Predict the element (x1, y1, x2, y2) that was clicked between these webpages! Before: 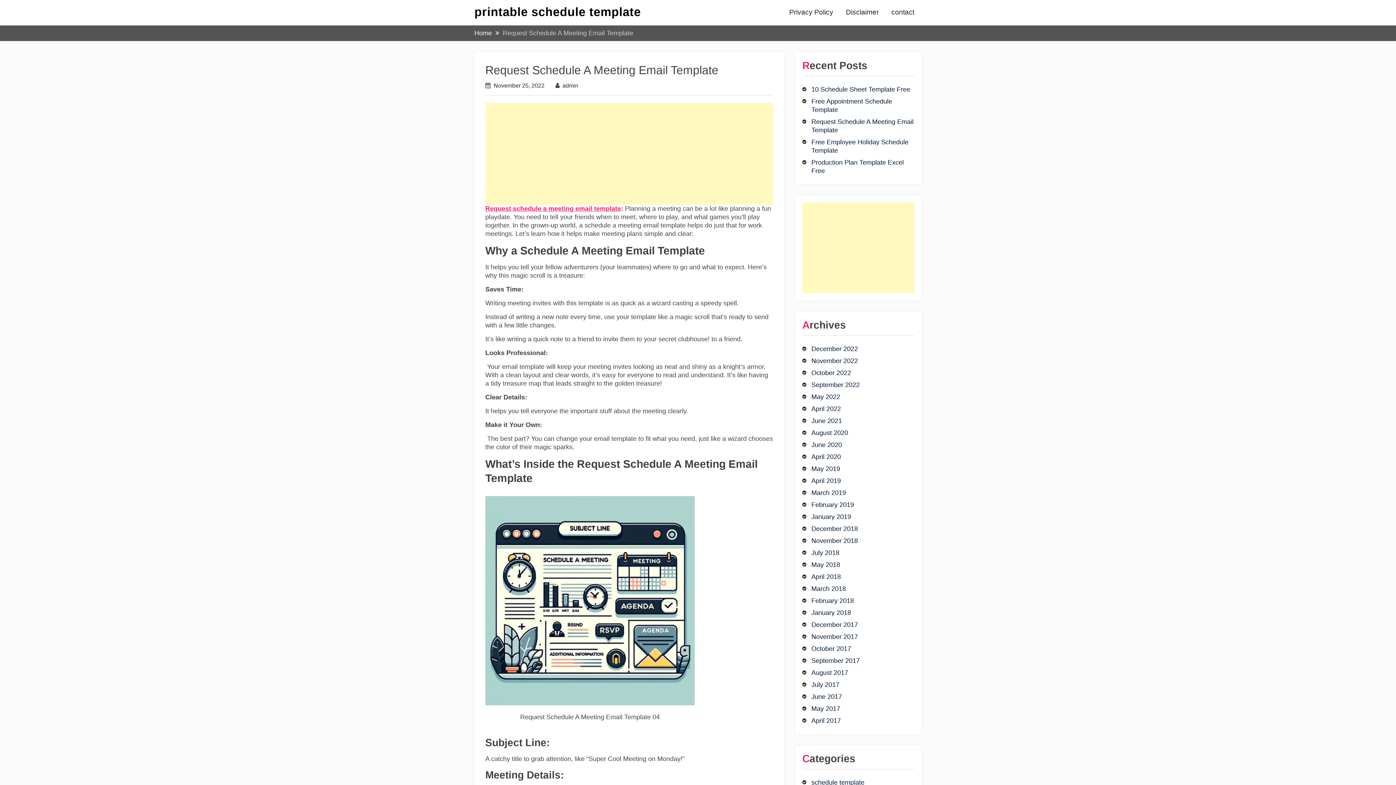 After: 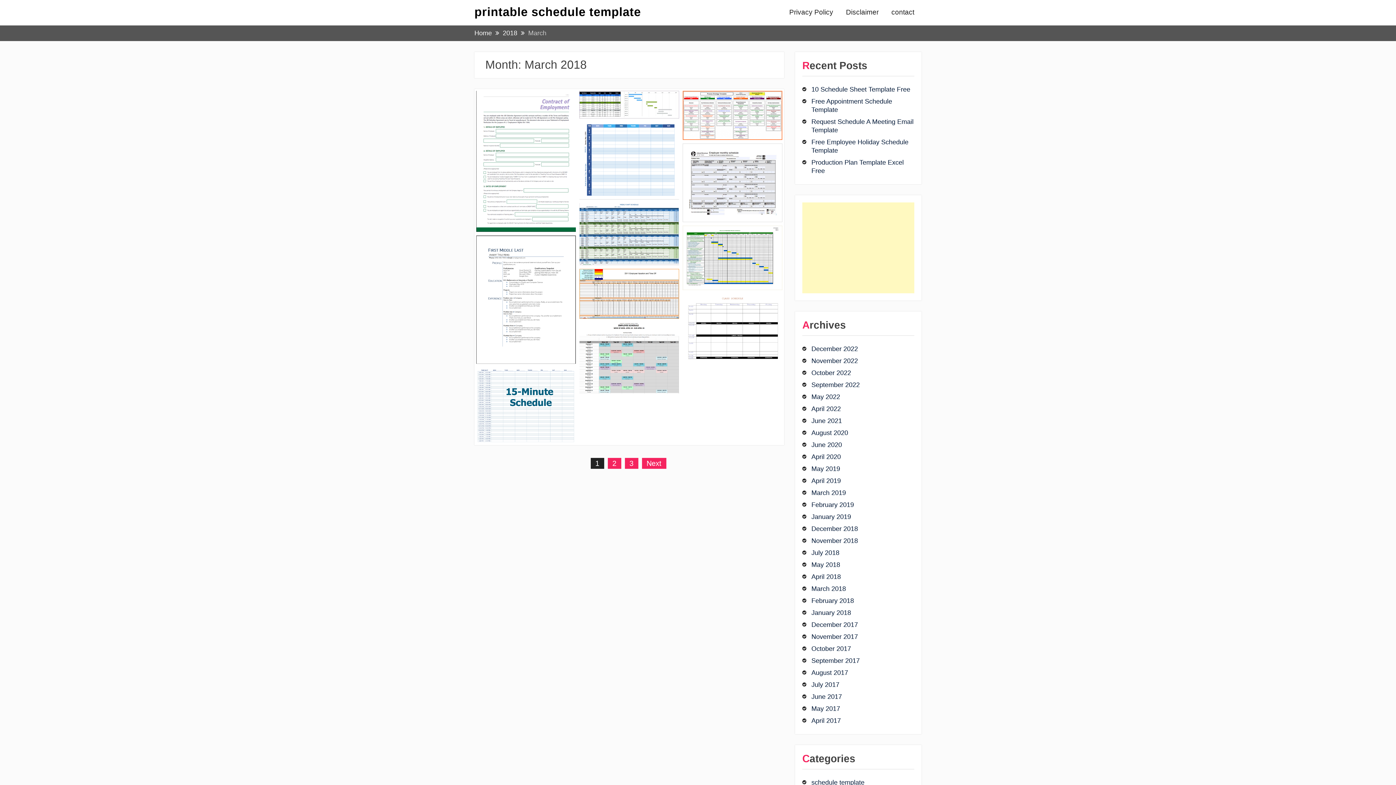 Action: bbox: (811, 585, 899, 593) label: March 2018